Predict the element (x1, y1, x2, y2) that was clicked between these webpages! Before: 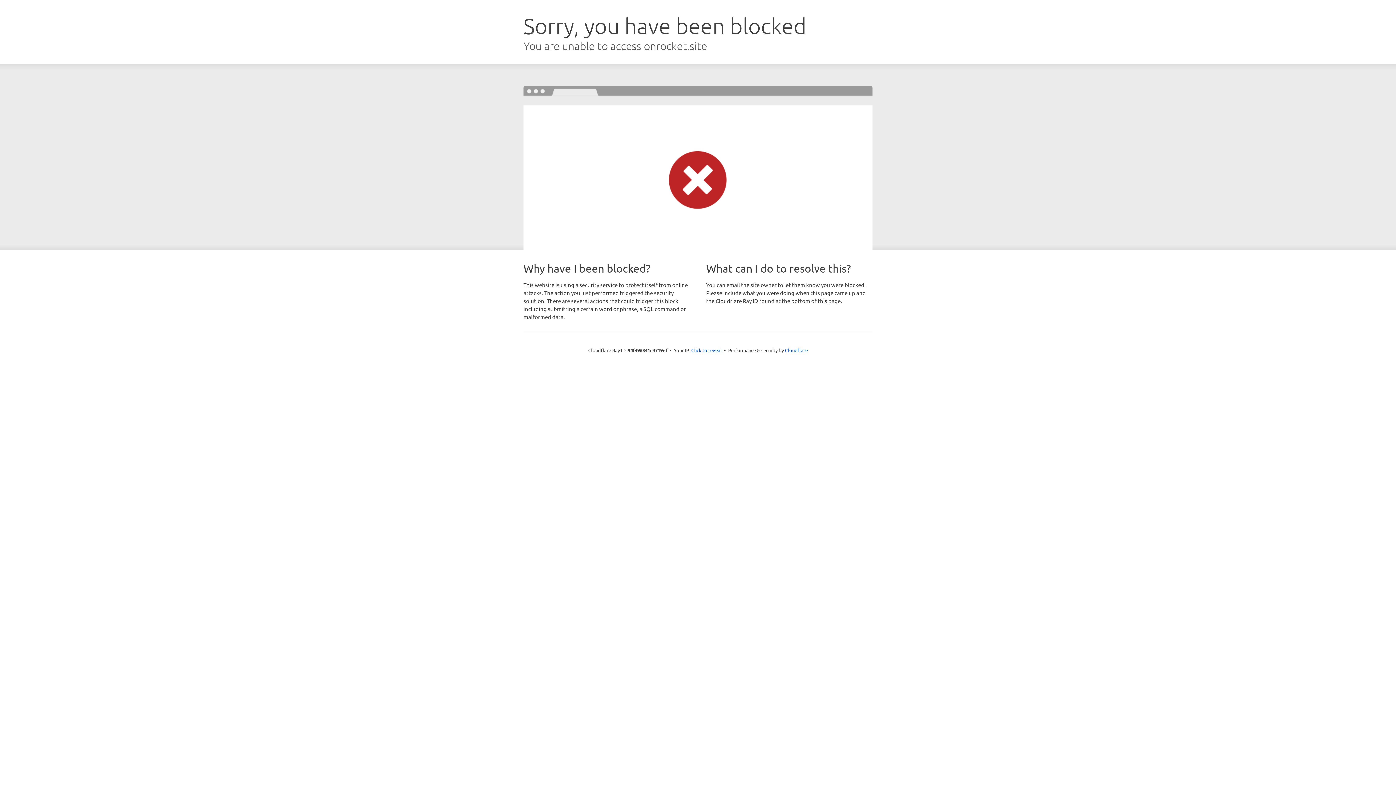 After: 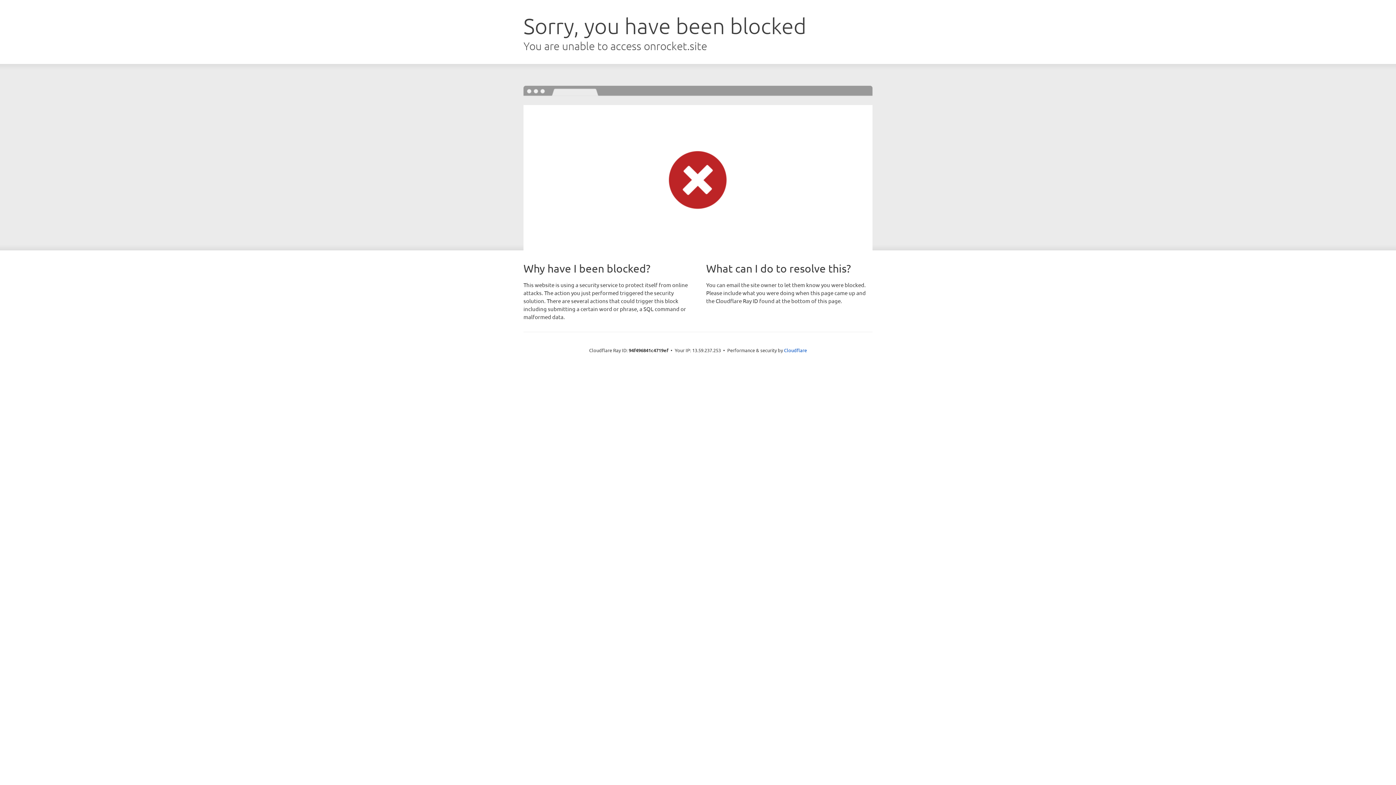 Action: label: Click to reveal bbox: (691, 346, 722, 353)